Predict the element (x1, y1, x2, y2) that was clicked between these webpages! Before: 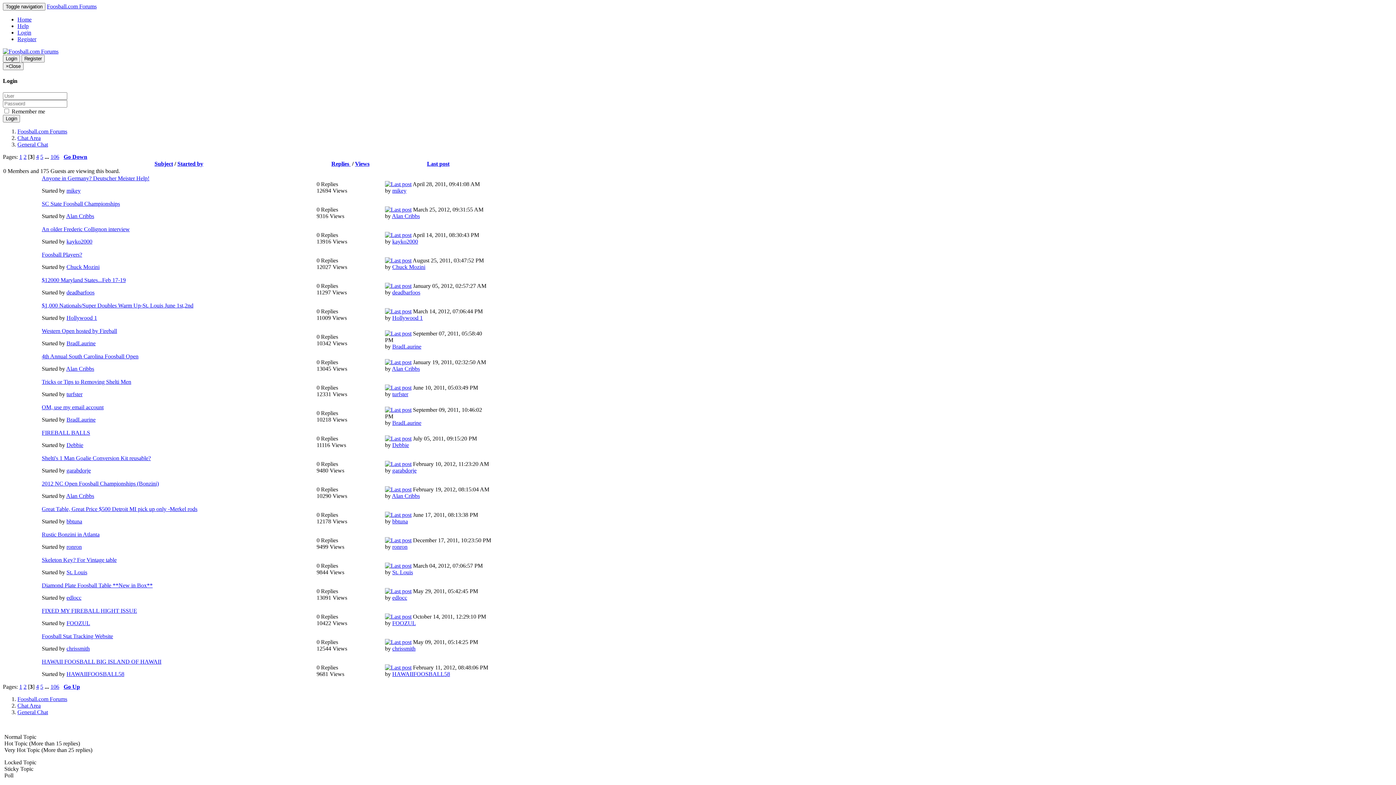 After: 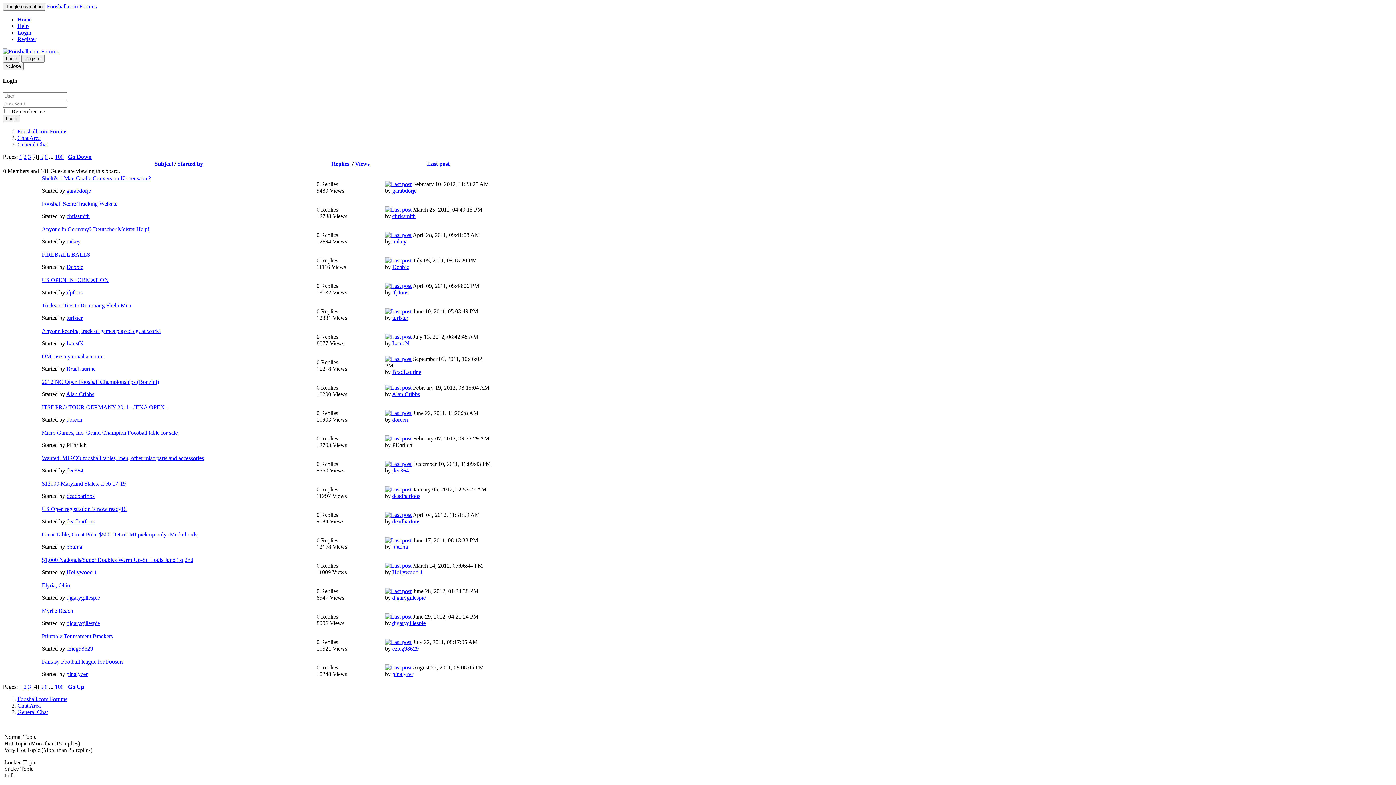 Action: label: 4 bbox: (36, 153, 38, 159)